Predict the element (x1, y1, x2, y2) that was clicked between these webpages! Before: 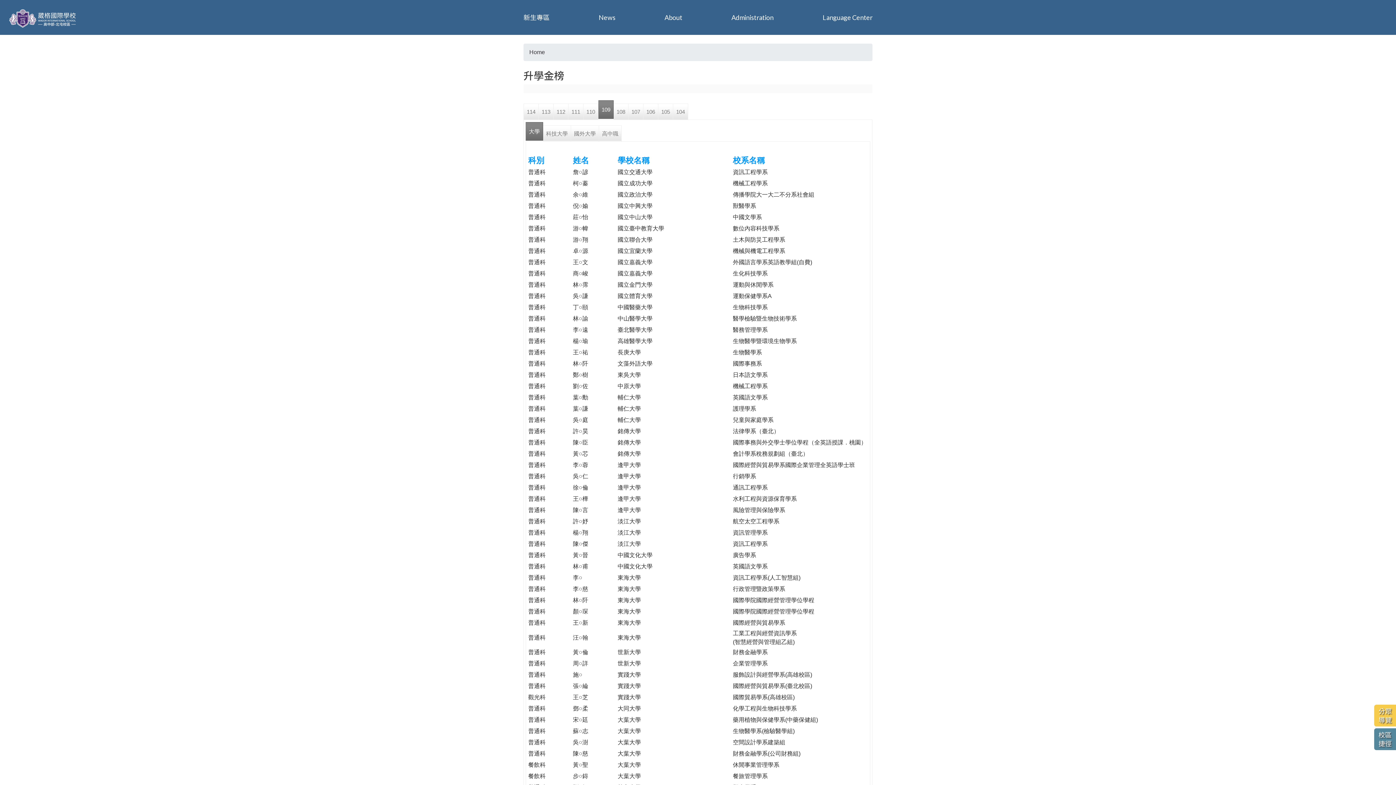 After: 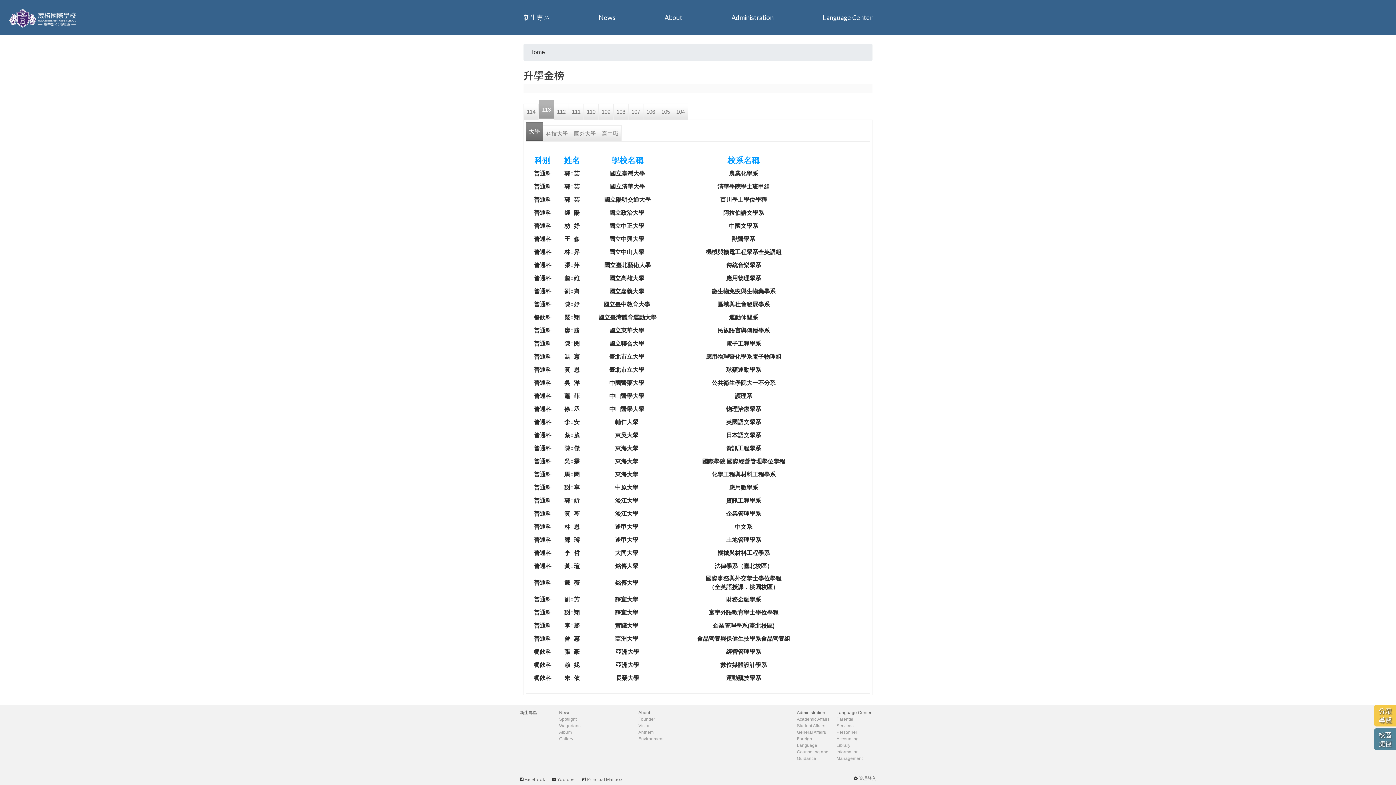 Action: label: 113 bbox: (538, 103, 553, 119)